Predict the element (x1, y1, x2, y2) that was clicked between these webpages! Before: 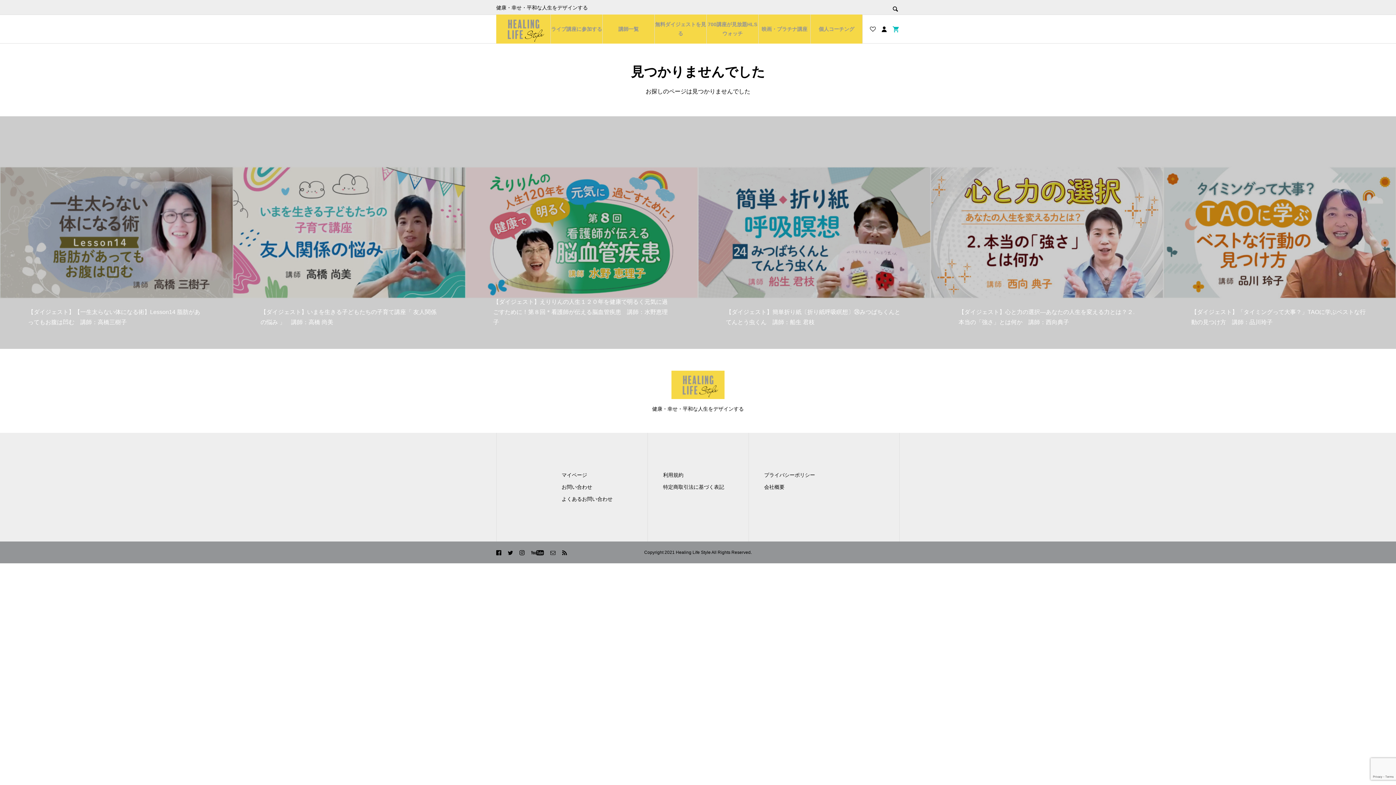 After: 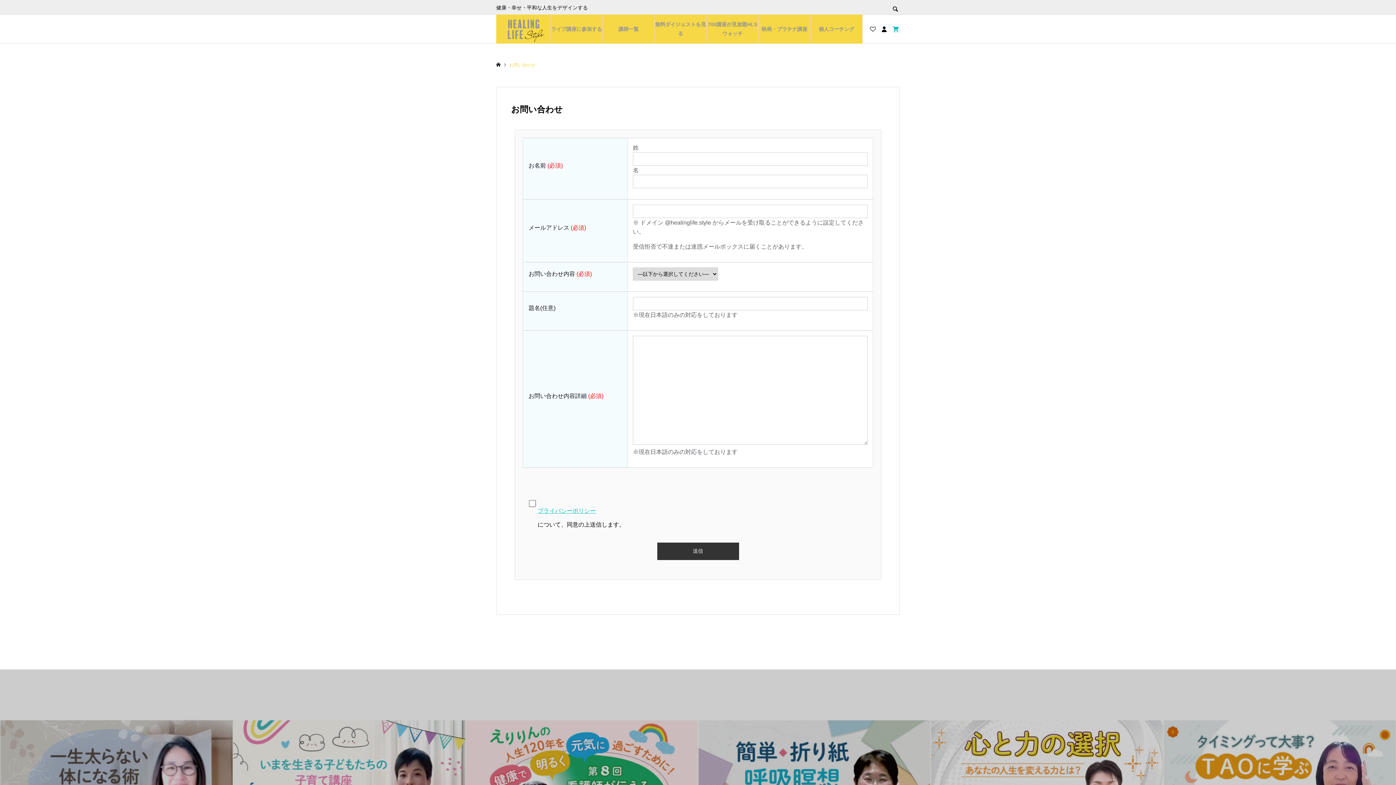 Action: bbox: (561, 484, 592, 490) label: お問い合わせ